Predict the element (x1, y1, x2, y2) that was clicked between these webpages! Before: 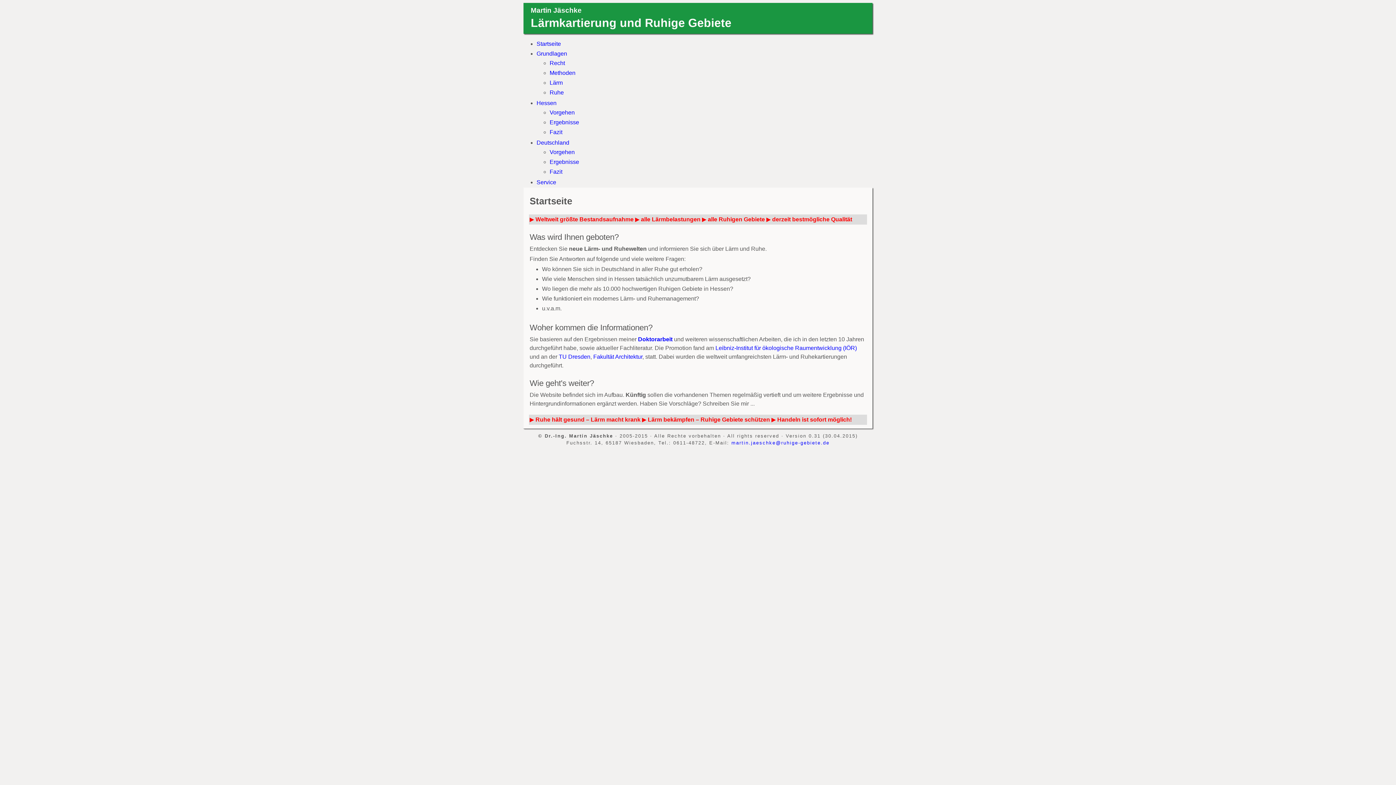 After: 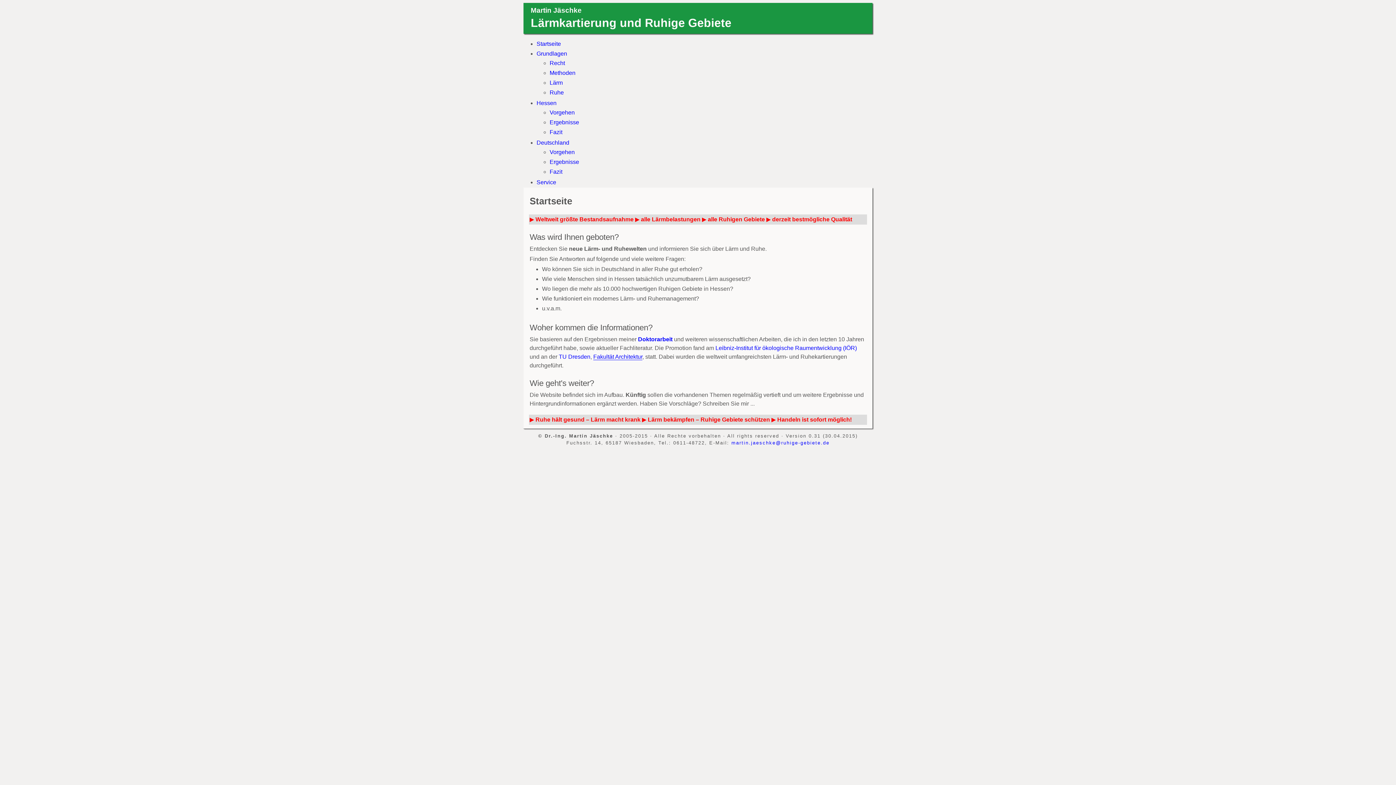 Action: label: Fakultät Architektur bbox: (593, 353, 642, 360)